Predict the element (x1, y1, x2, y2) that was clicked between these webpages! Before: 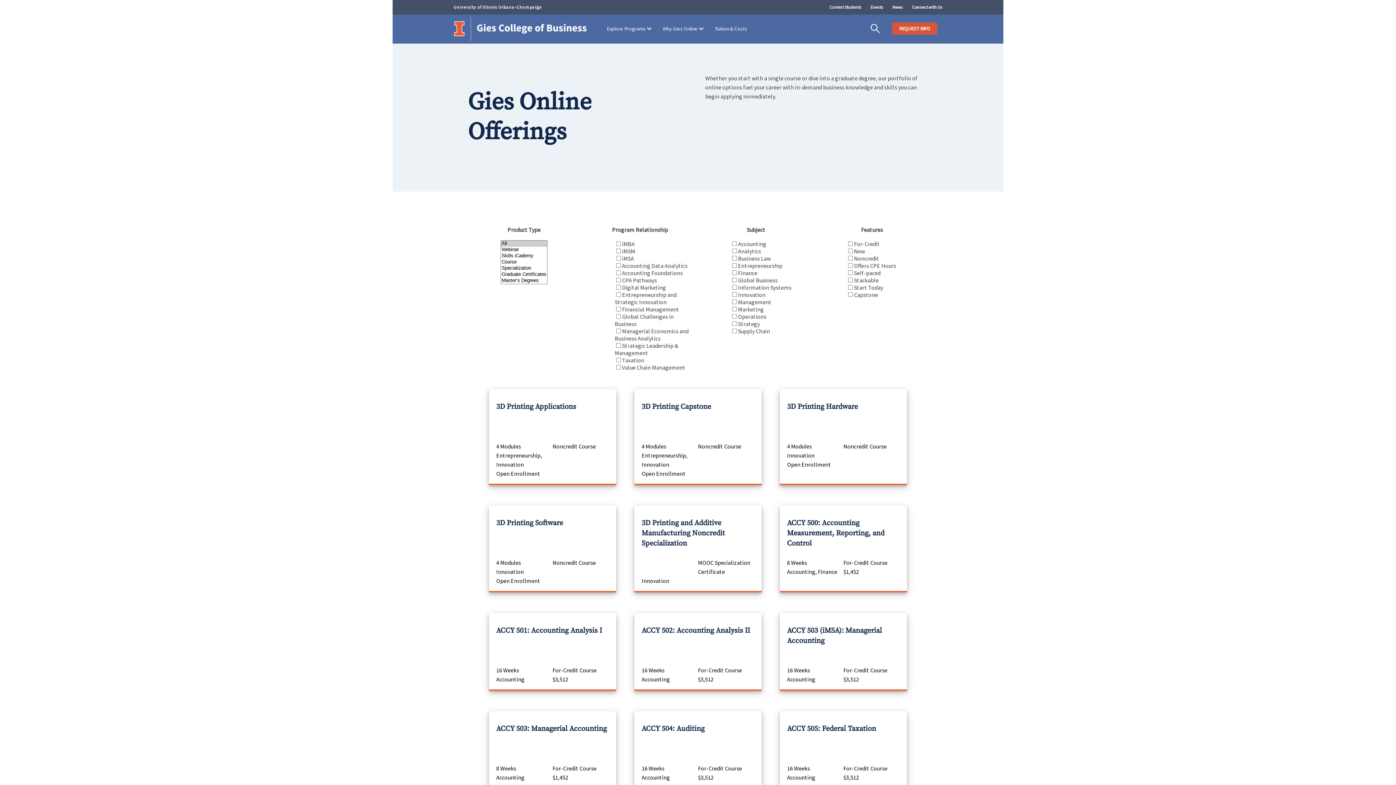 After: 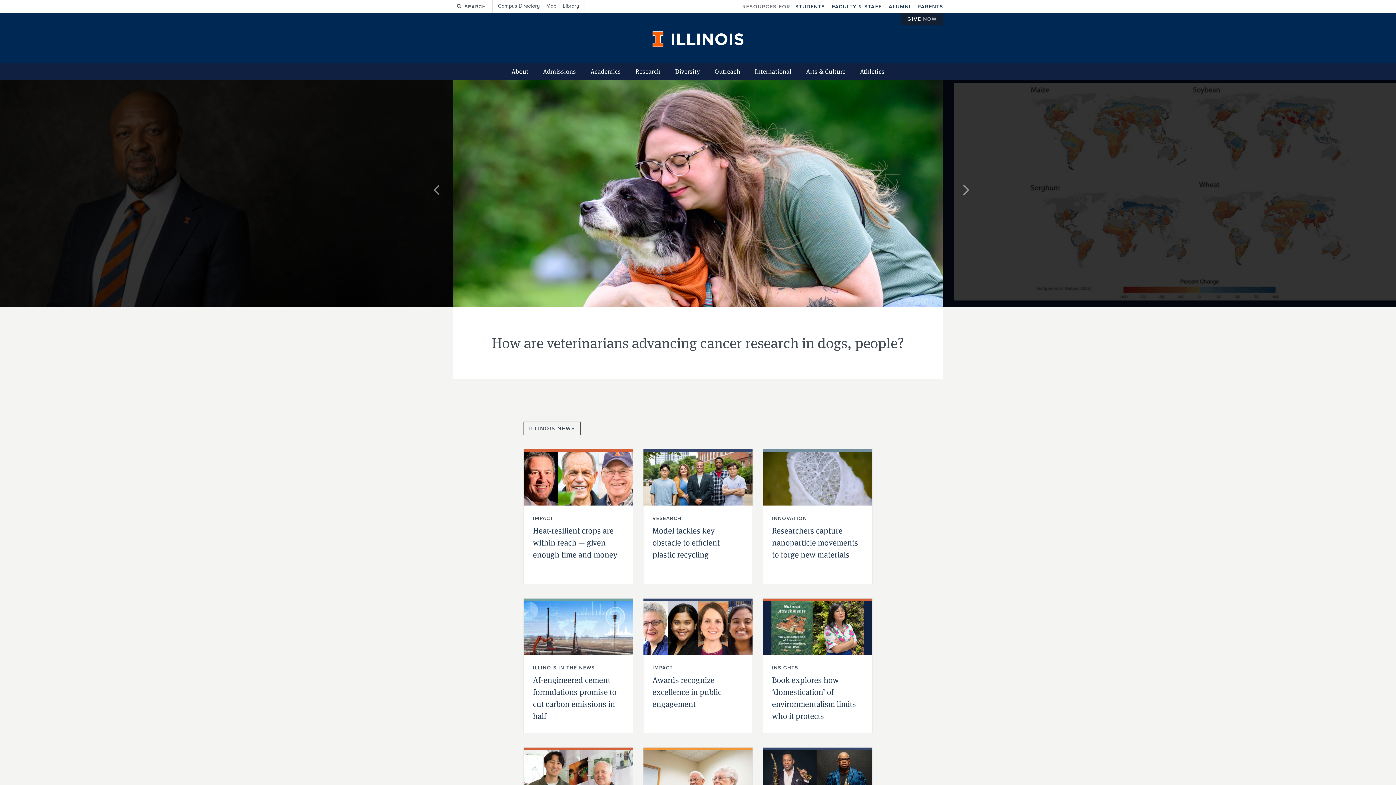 Action: bbox: (453, 35, 469, 42)